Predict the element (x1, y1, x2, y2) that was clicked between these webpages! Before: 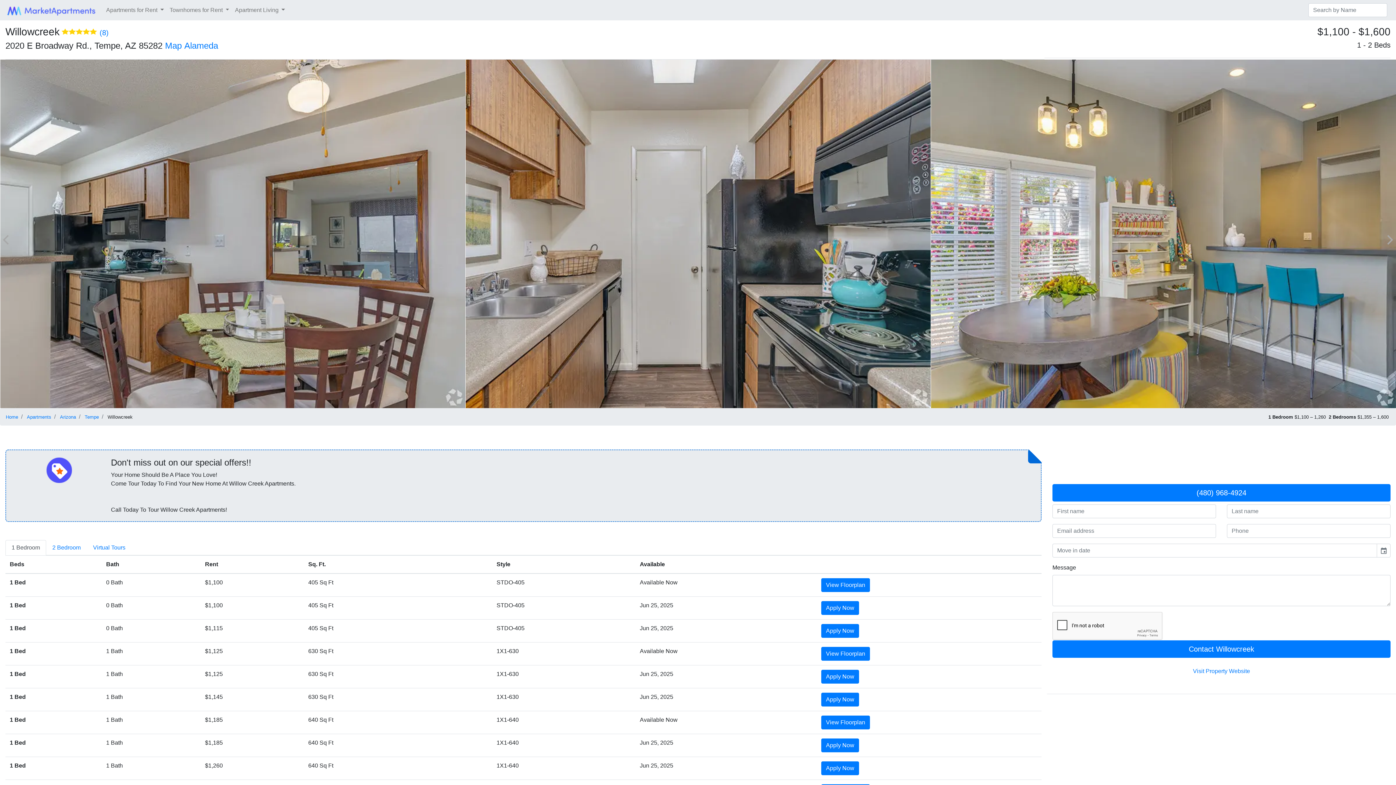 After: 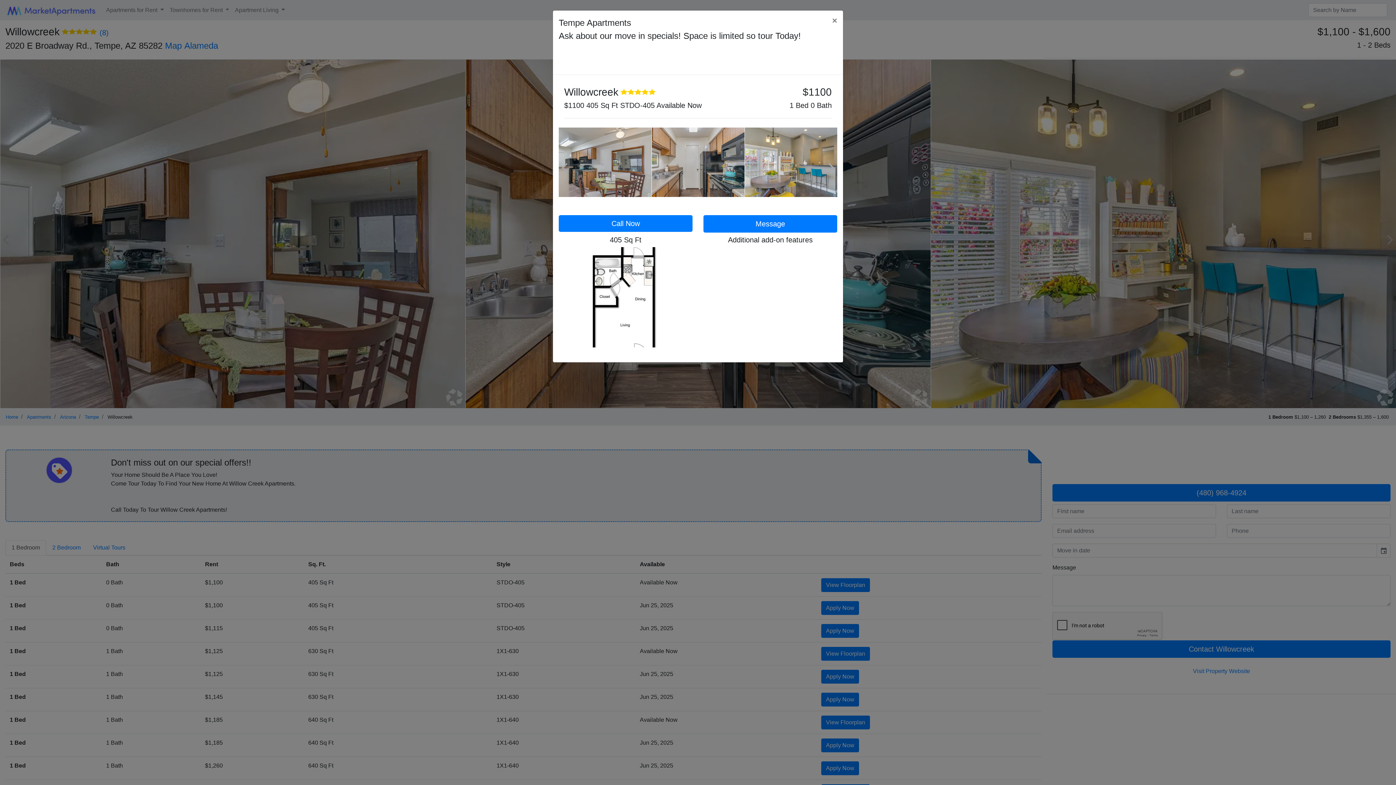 Action: label: View Floorplan bbox: (821, 578, 870, 592)